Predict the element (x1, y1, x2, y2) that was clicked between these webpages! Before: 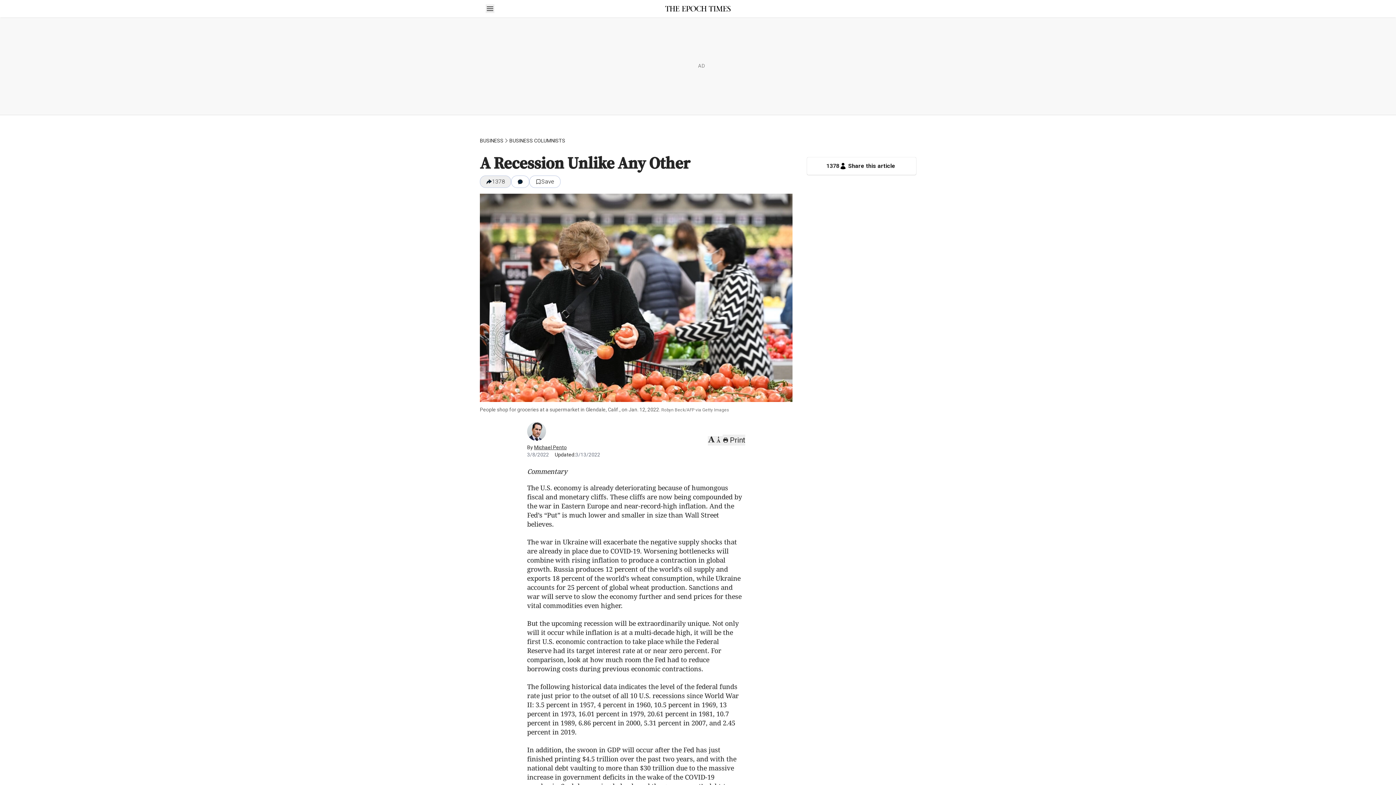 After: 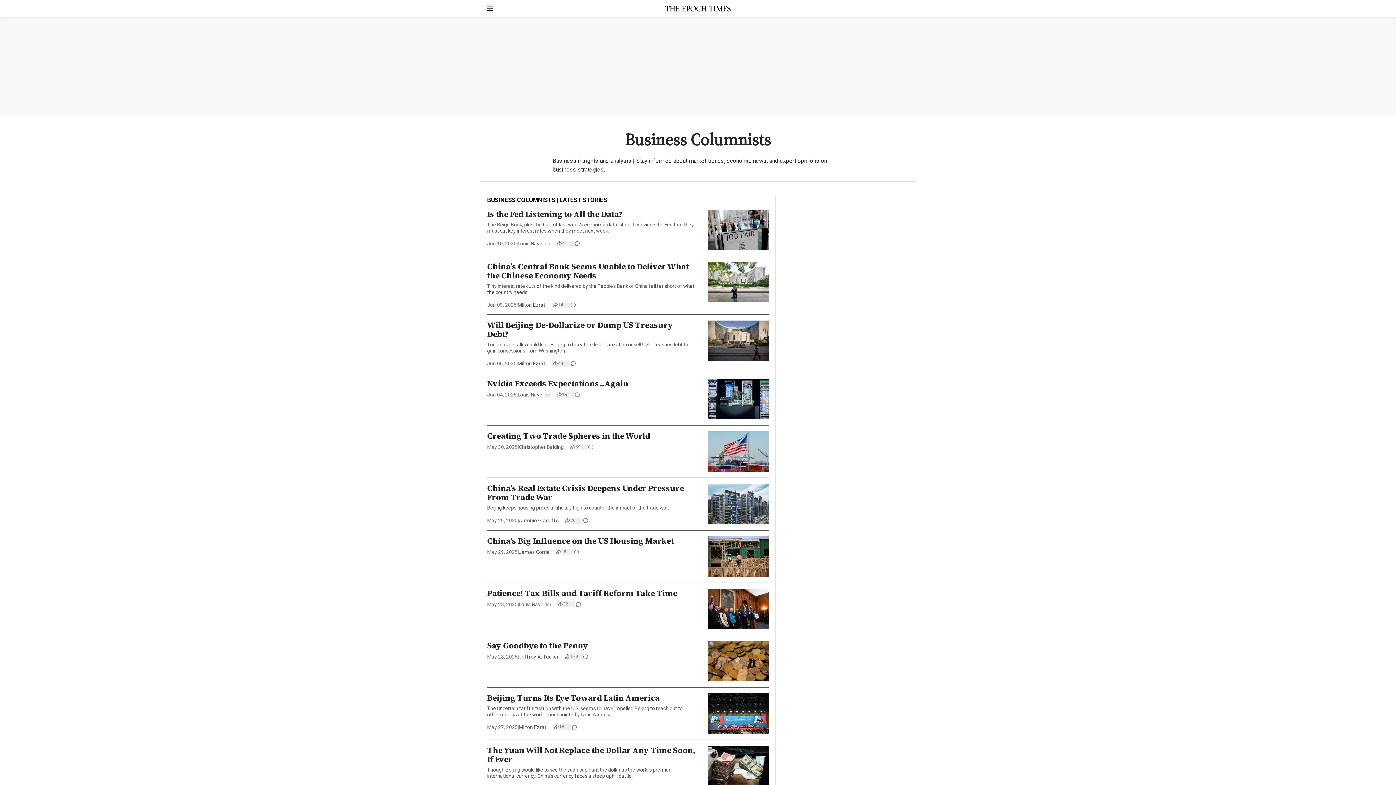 Action: bbox: (509, 137, 565, 144) label: BUSINESS COLUMNISTS